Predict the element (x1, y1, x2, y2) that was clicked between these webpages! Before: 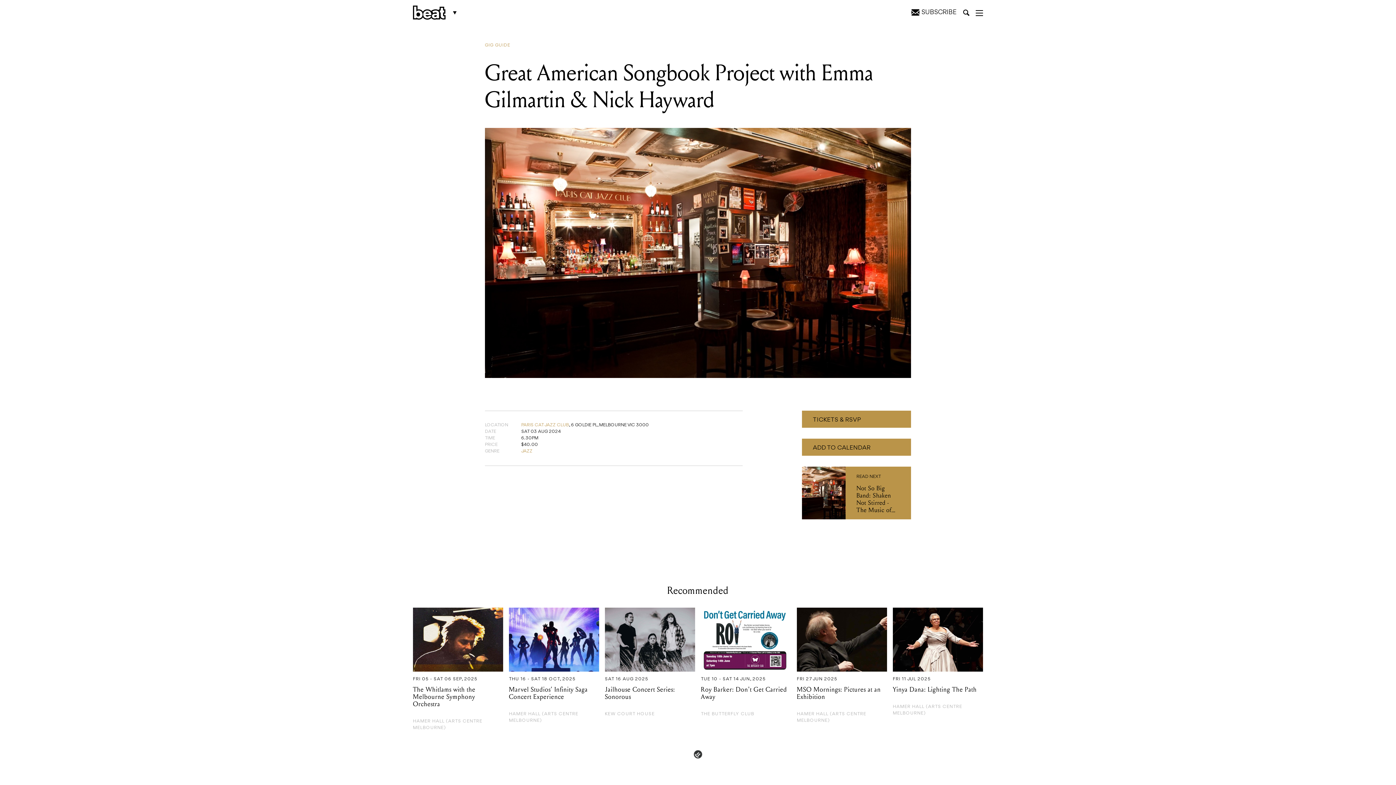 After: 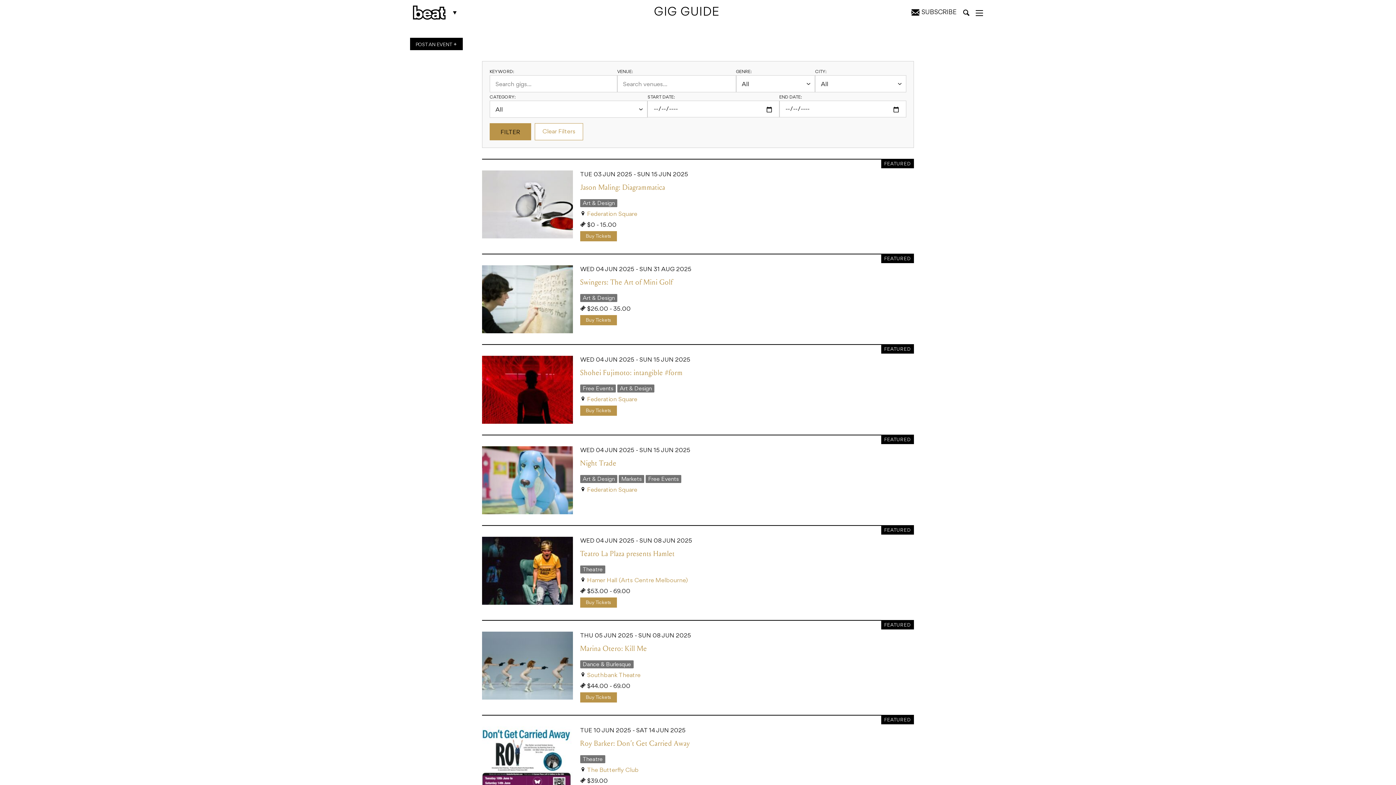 Action: bbox: (485, 42, 516, 48) label: GIG GUIDE